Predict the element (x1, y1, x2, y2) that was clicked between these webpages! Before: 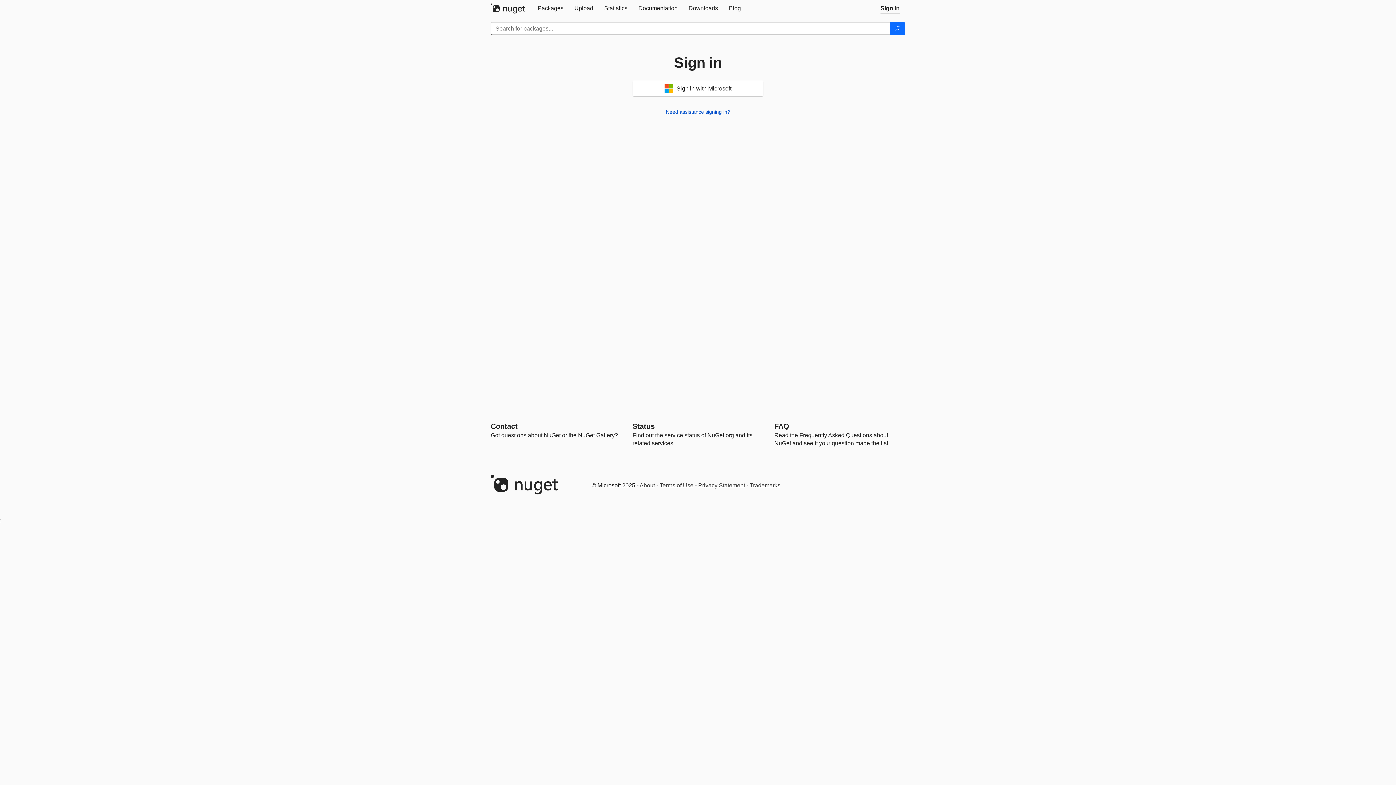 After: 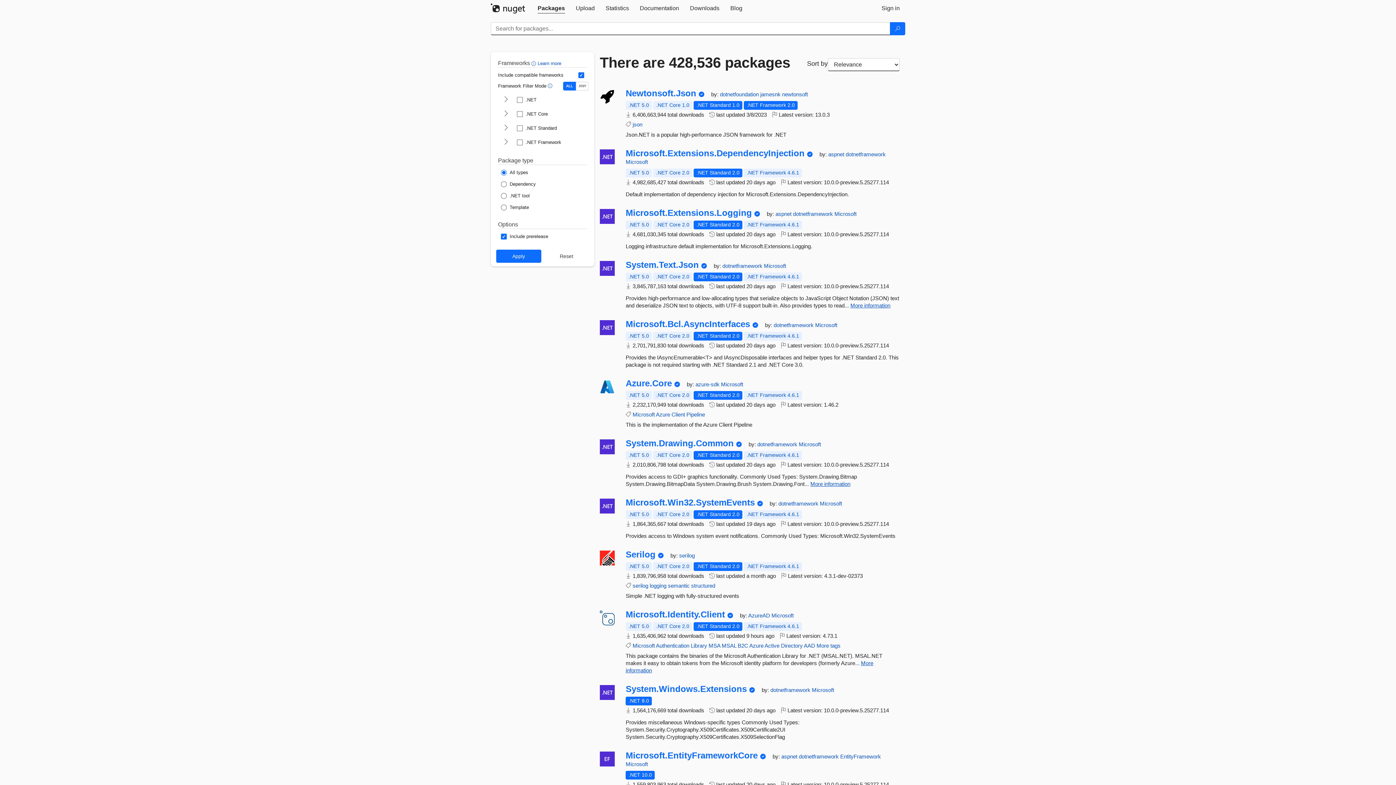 Action: label: Packages bbox: (532, 0, 569, 16)